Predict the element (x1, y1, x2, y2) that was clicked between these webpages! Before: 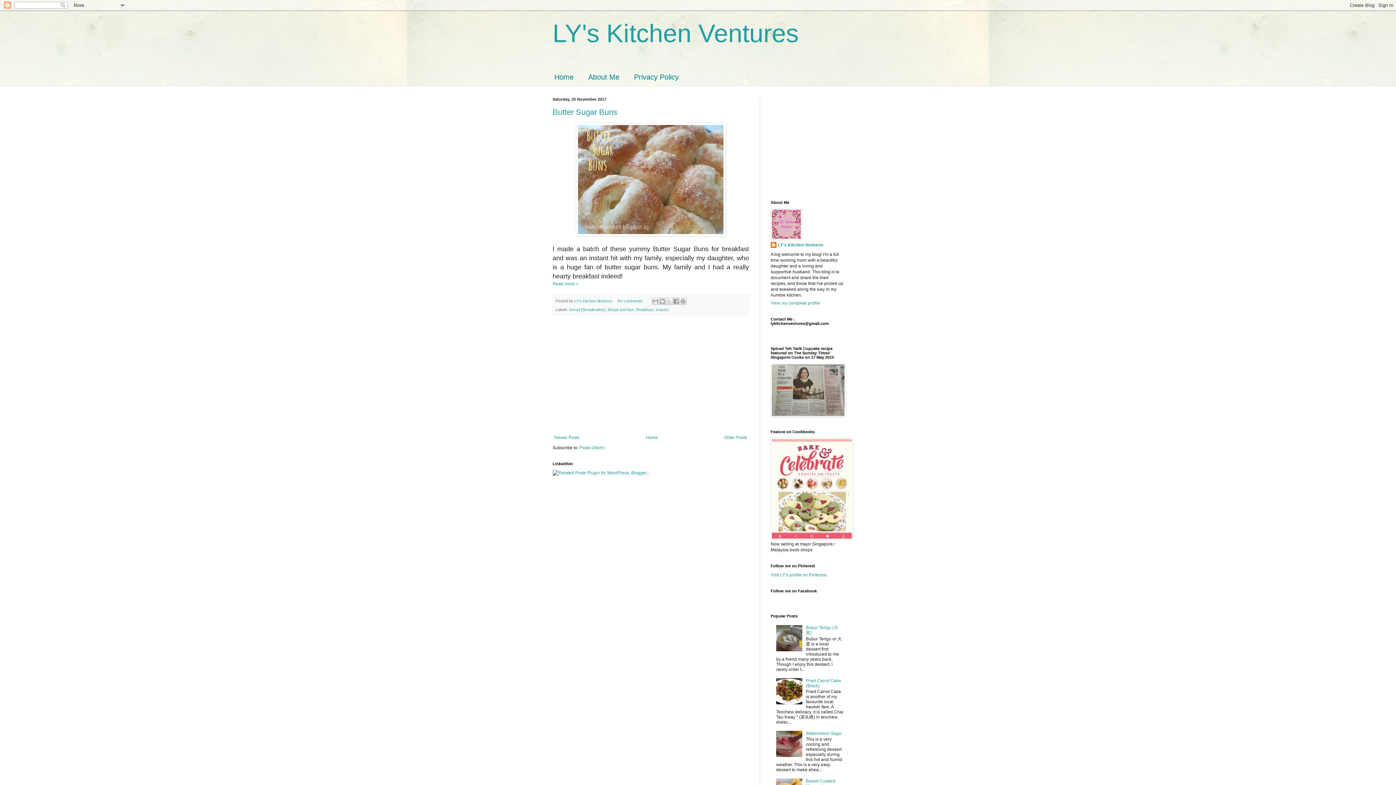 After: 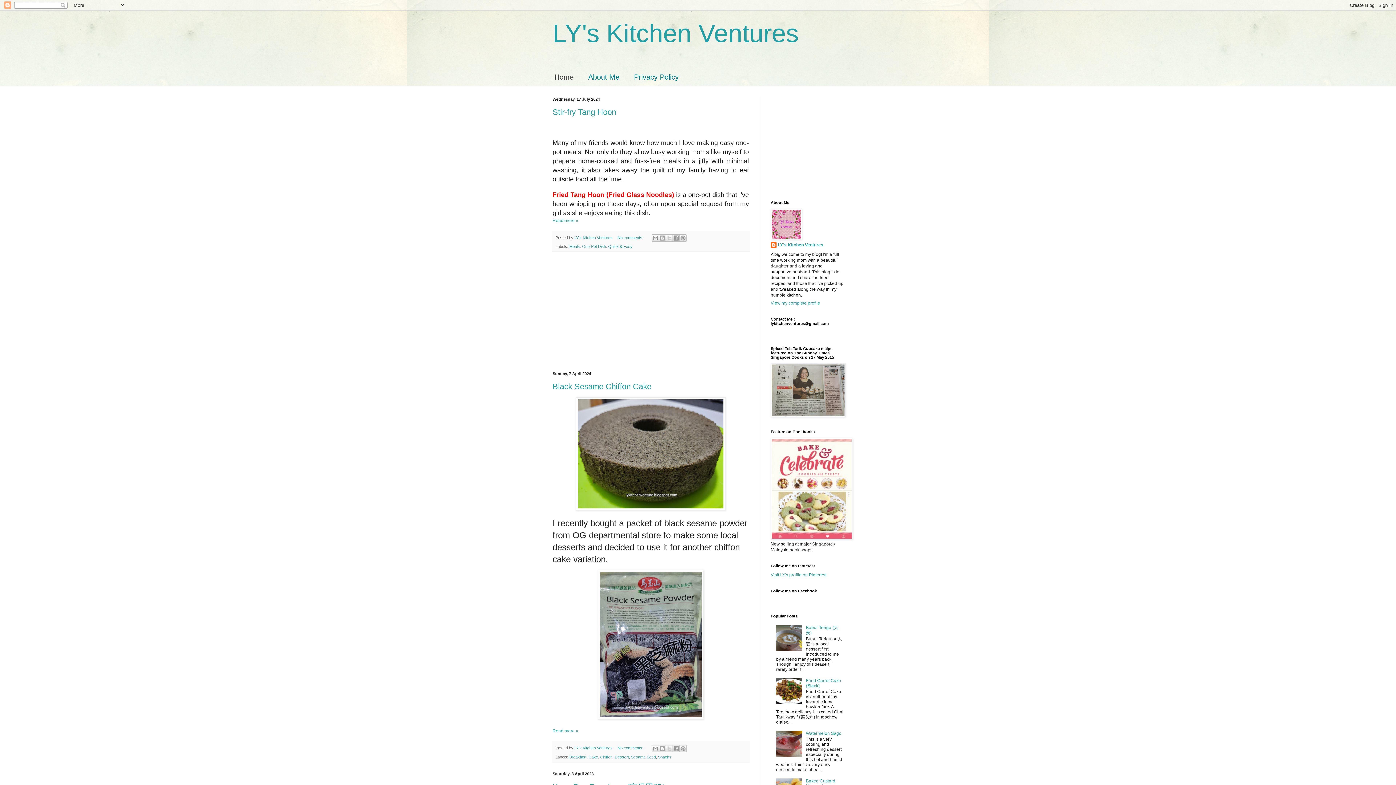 Action: label: LY's Kitchen Ventures bbox: (552, 19, 798, 47)